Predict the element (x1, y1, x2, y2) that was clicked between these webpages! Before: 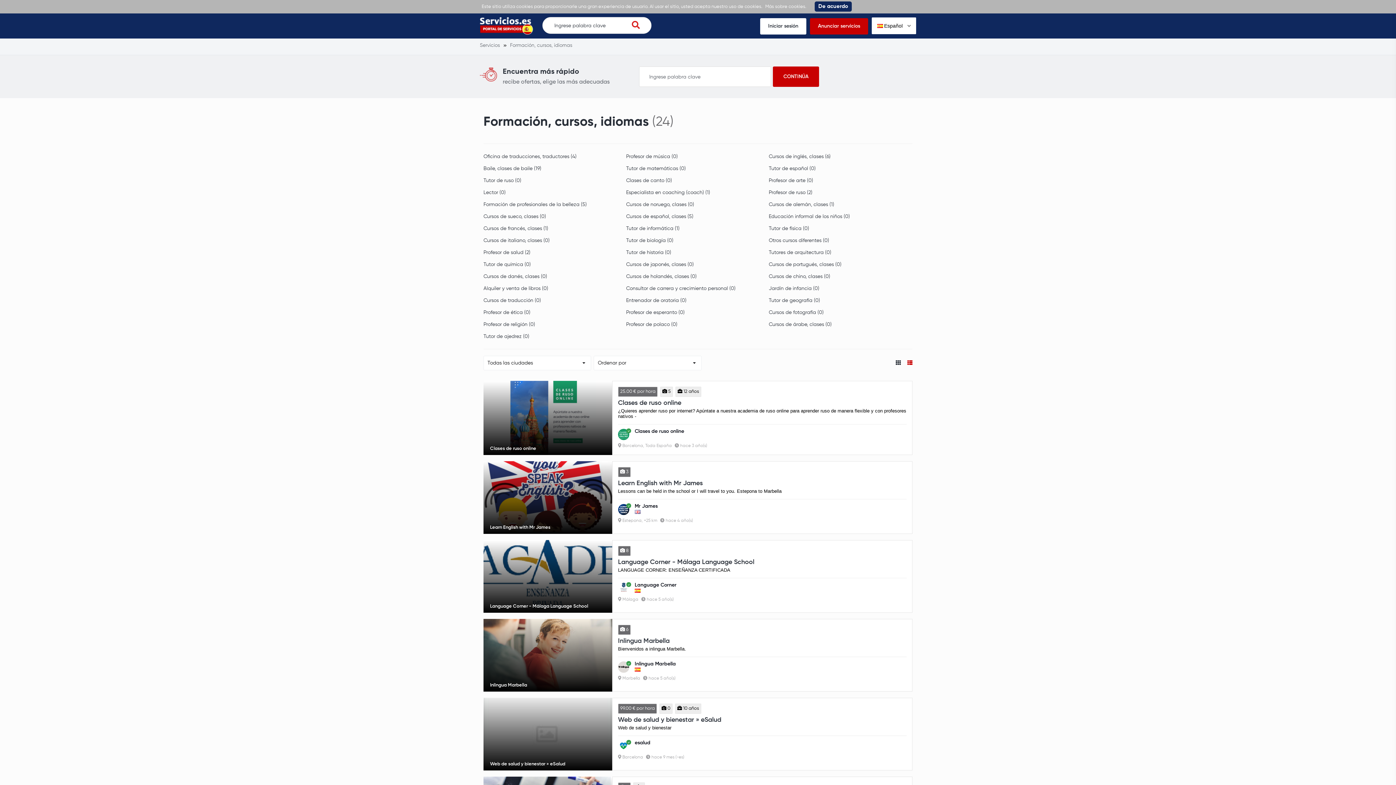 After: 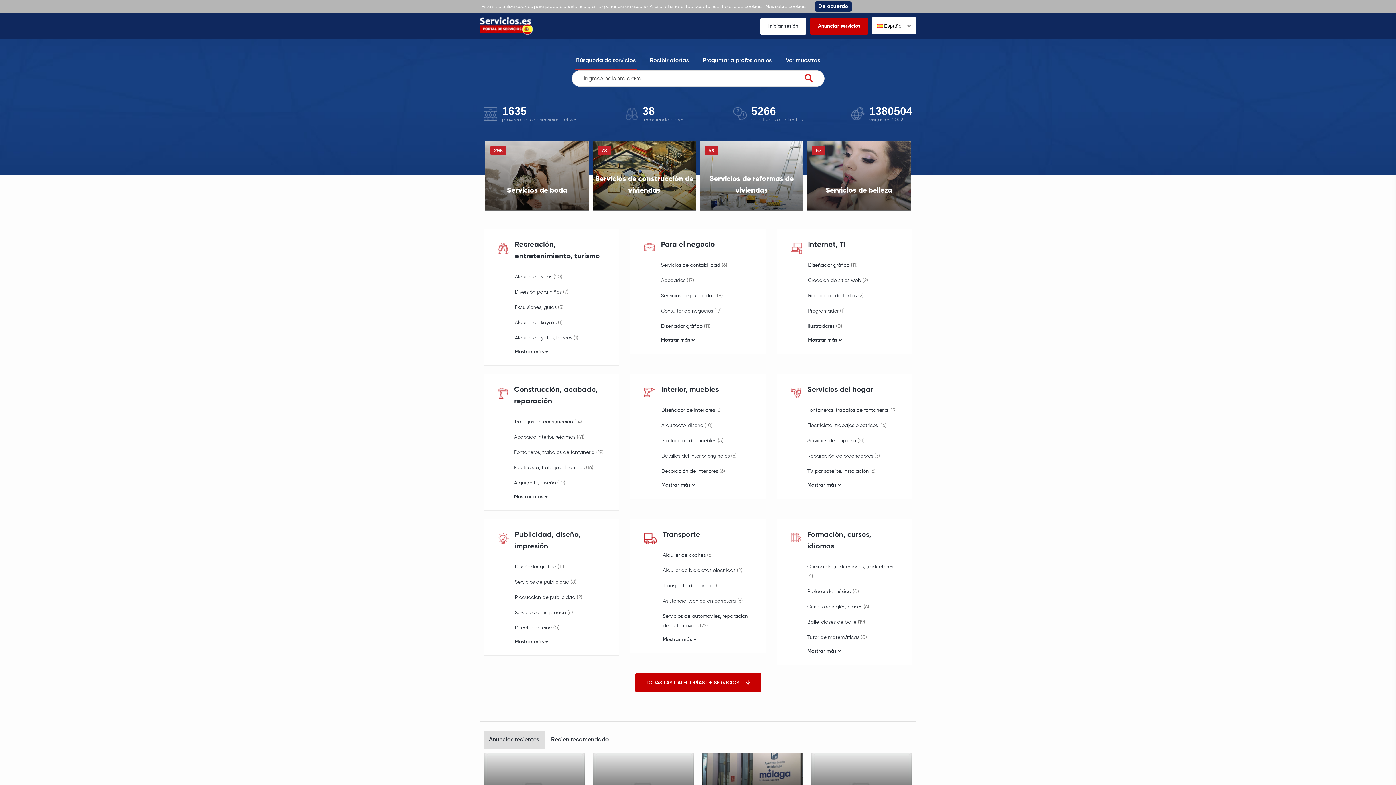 Action: bbox: (480, 17, 533, 35)